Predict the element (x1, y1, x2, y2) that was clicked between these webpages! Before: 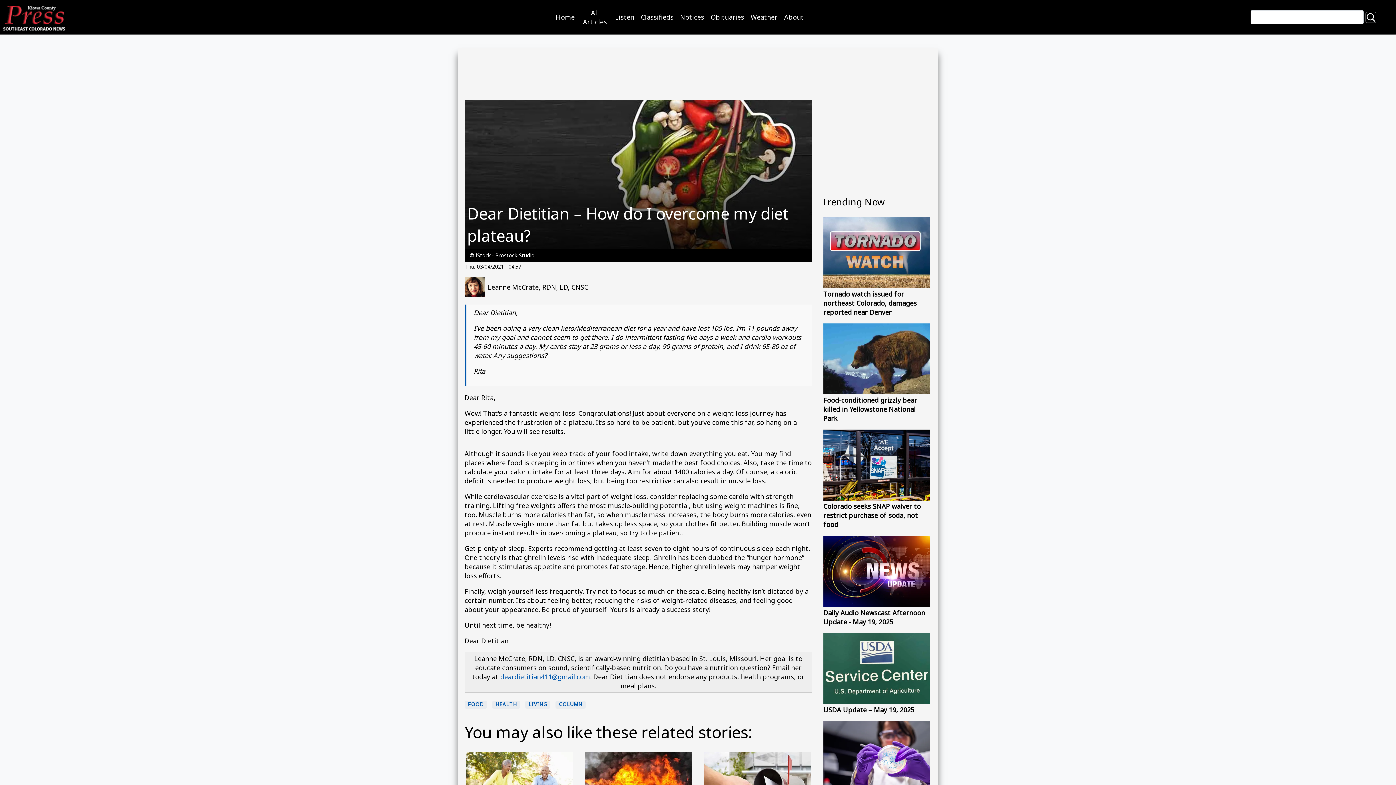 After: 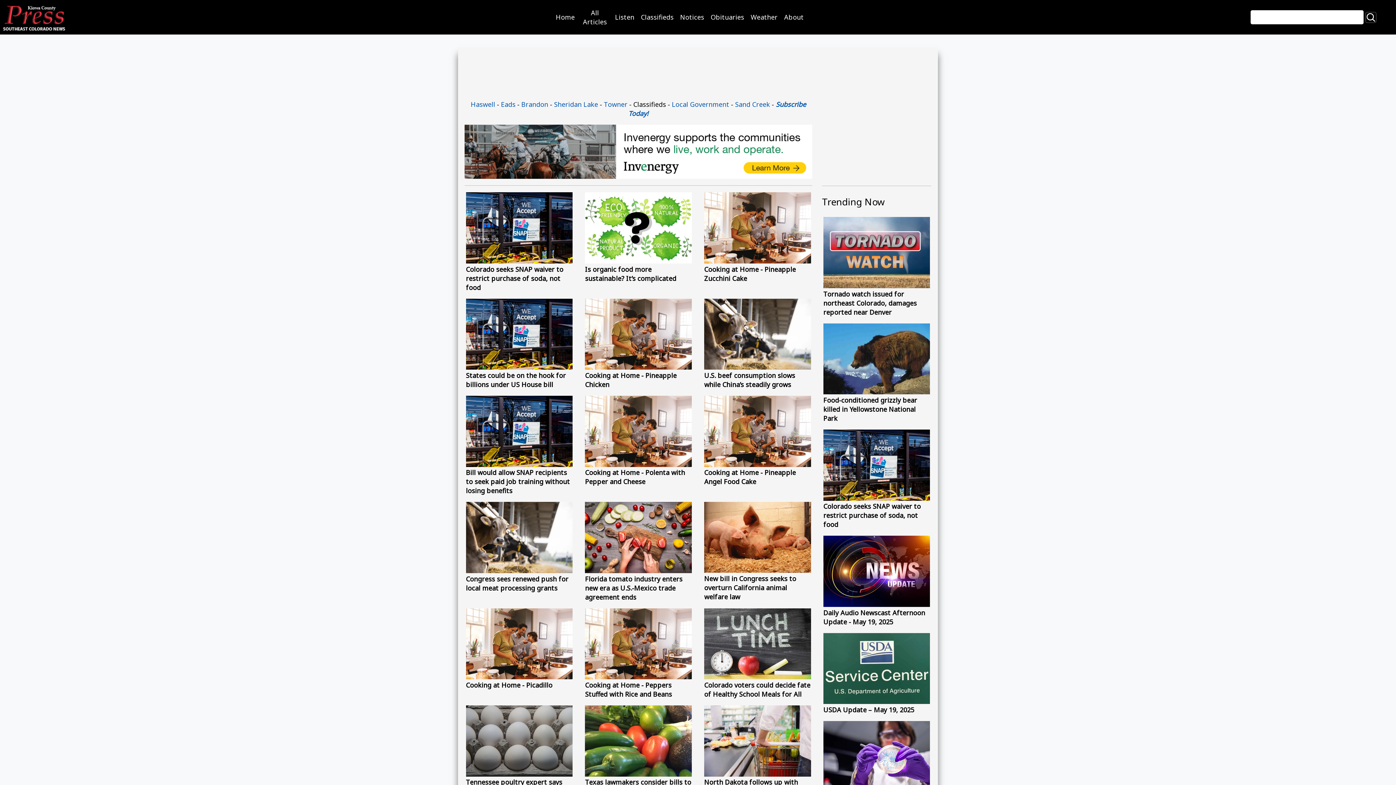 Action: bbox: (468, 701, 483, 708) label: FOOD